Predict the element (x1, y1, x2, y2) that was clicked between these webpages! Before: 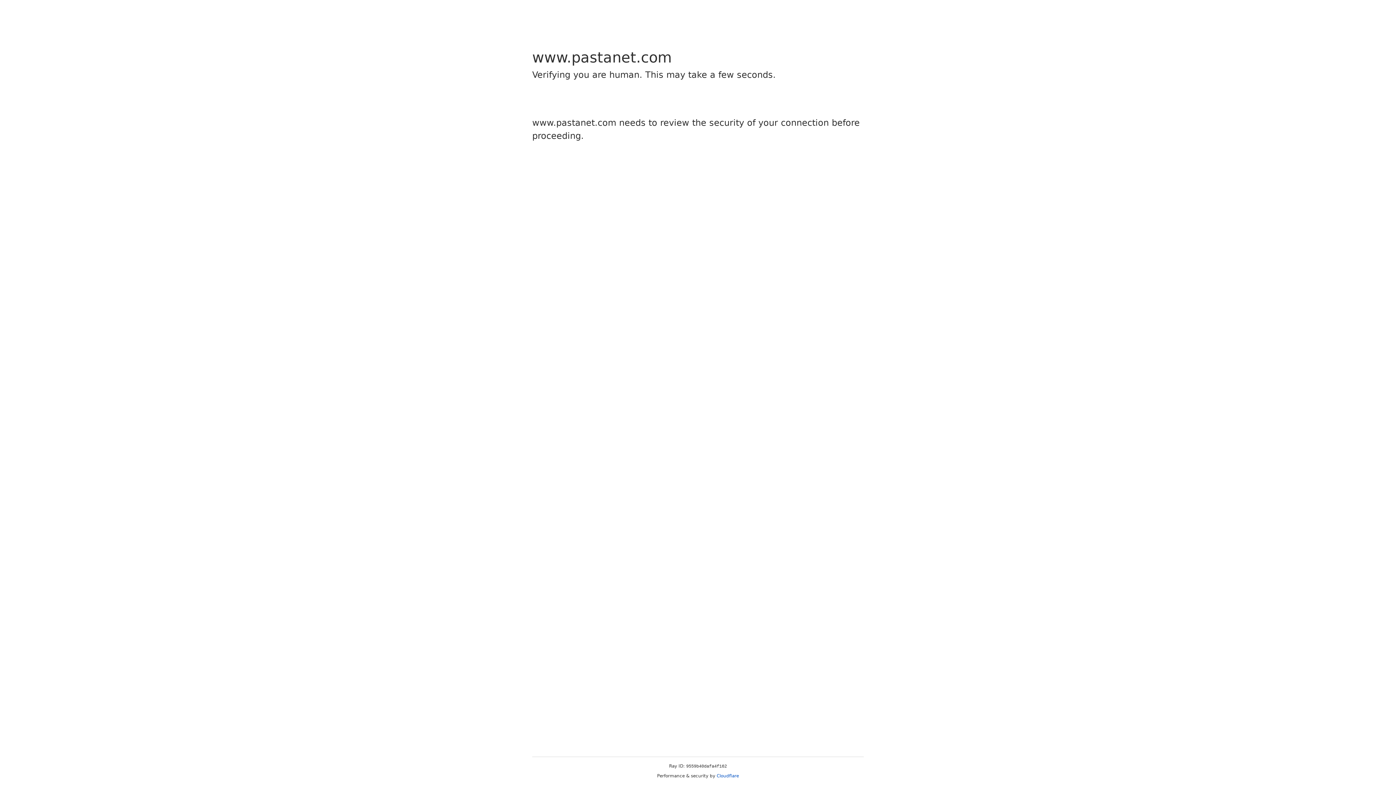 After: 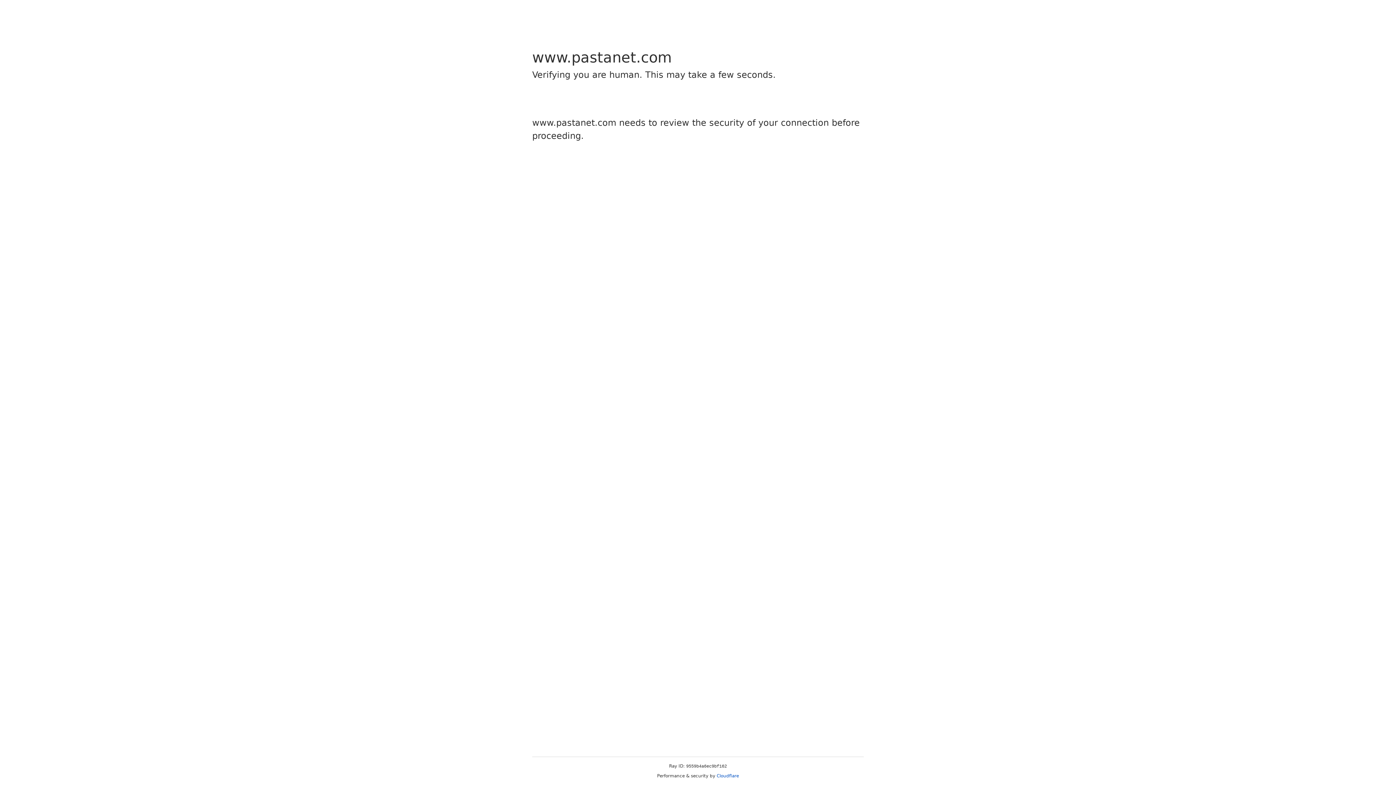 Action: bbox: (716, 773, 739, 778) label: Cloudflare